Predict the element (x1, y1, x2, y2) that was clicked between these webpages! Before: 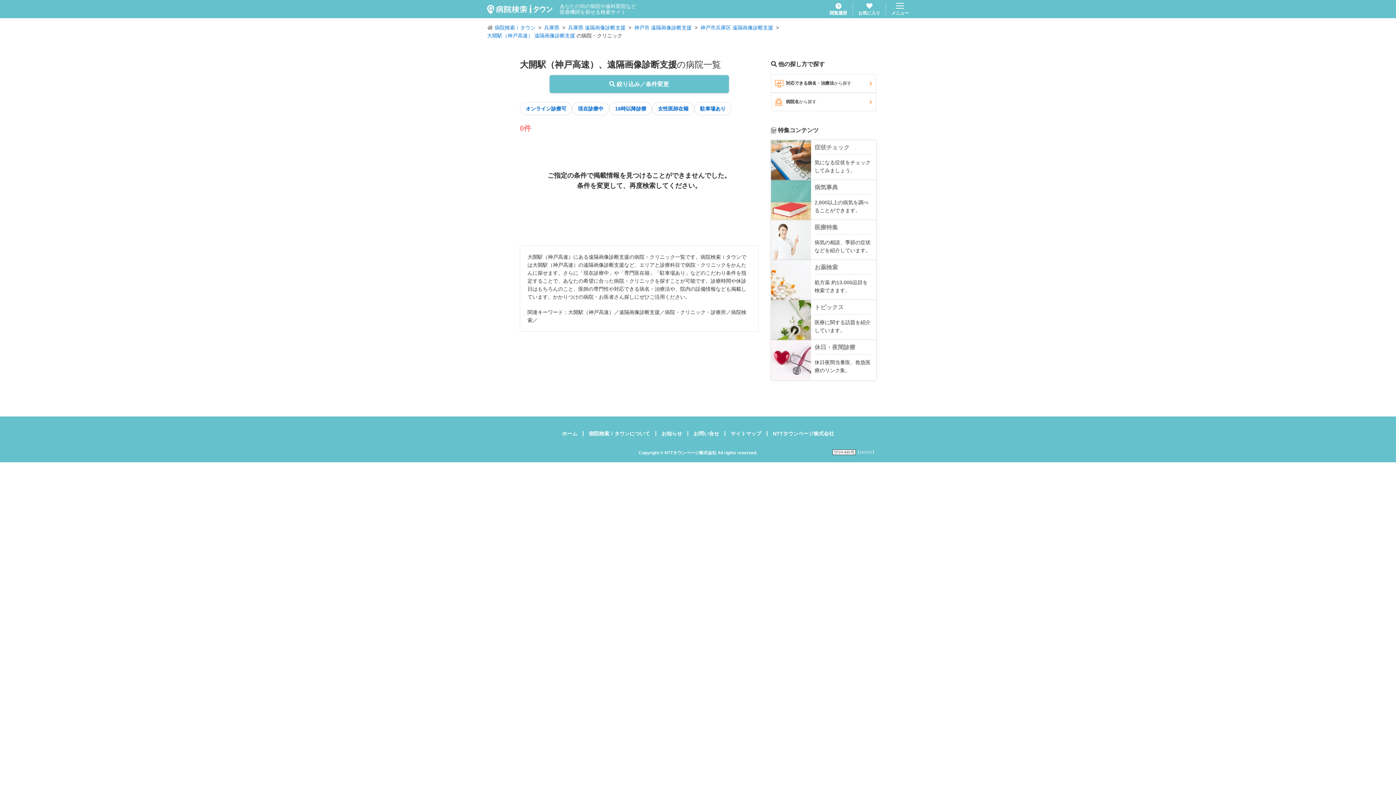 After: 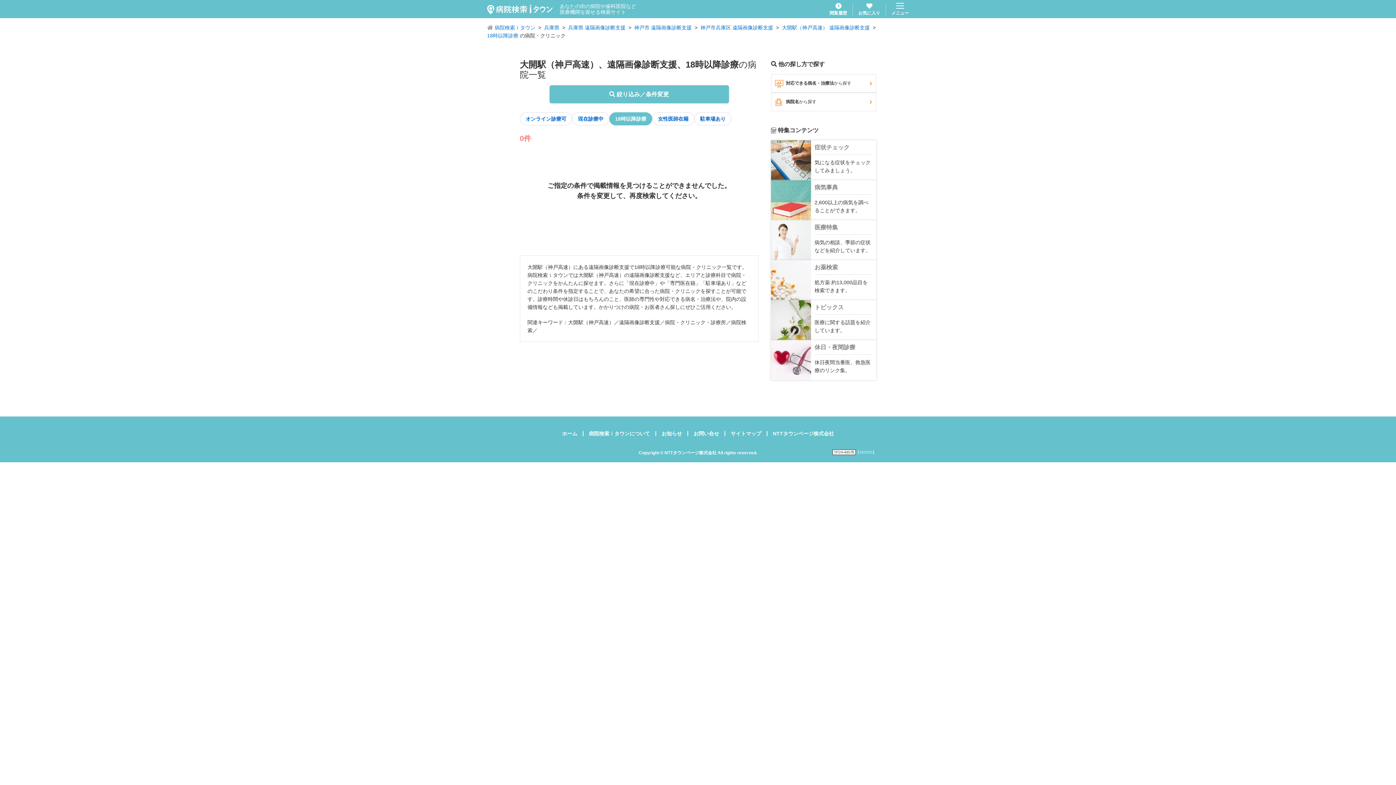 Action: bbox: (609, 102, 652, 115) label: 18時以降診療